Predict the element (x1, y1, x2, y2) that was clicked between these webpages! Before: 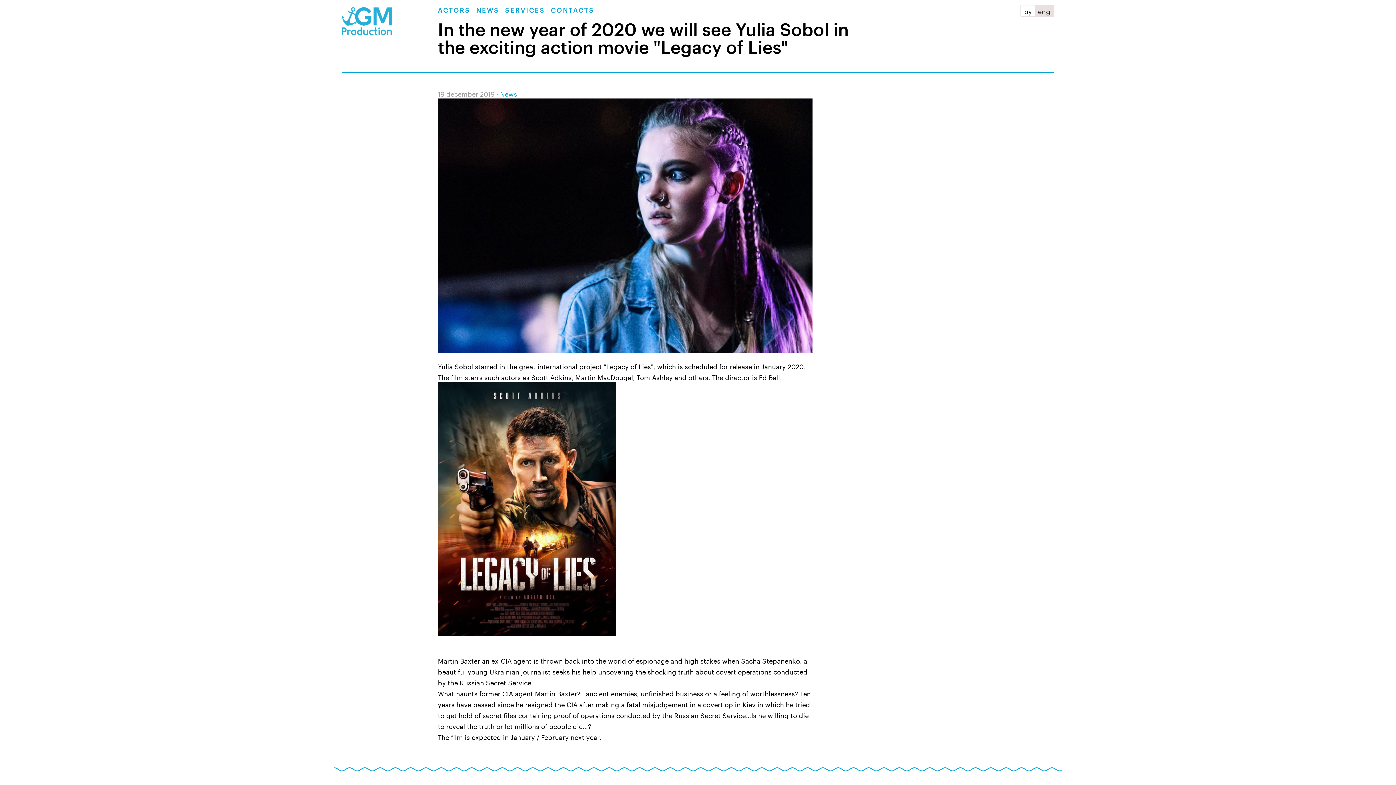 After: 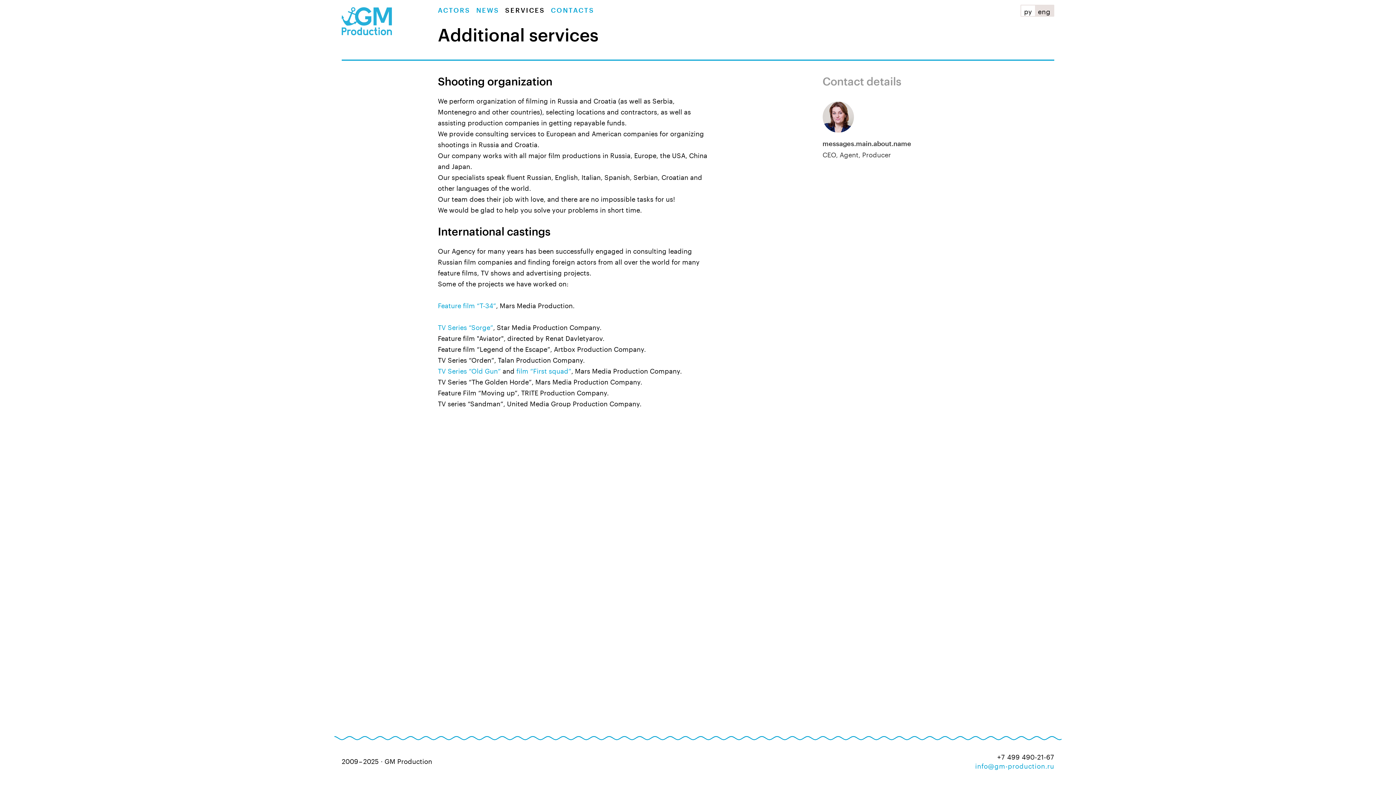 Action: bbox: (505, 7, 545, 13) label: SERVICES